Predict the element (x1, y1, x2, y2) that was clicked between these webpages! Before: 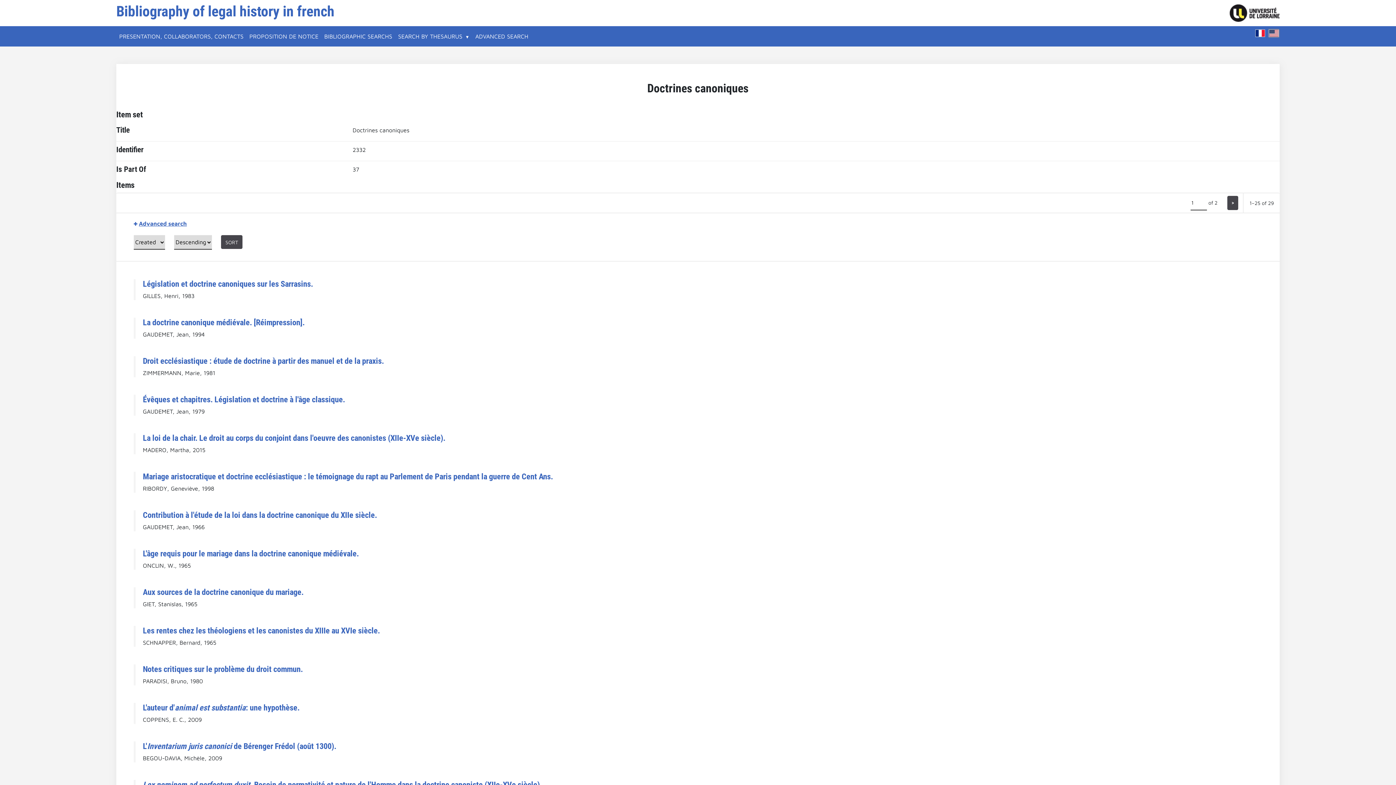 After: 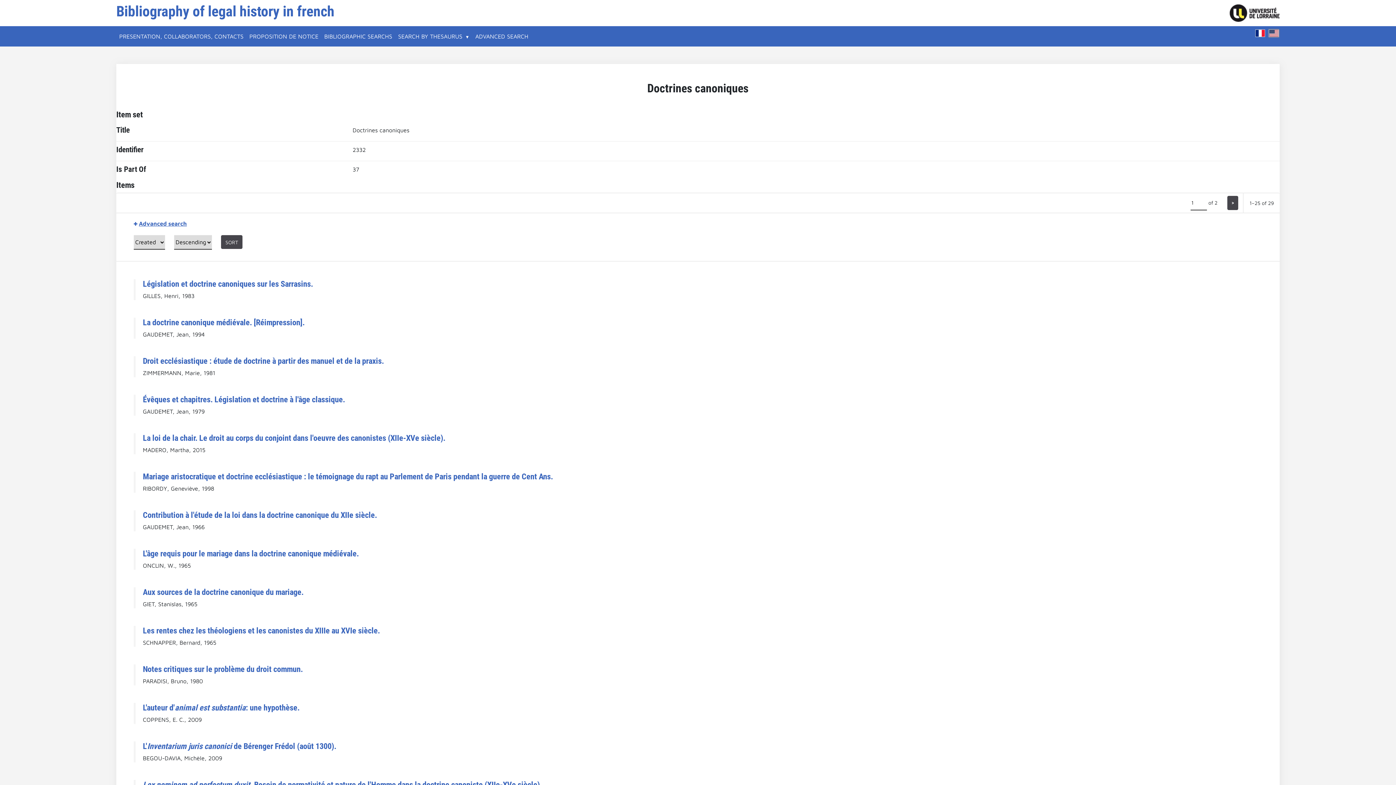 Action: label: SORT bbox: (221, 235, 242, 249)